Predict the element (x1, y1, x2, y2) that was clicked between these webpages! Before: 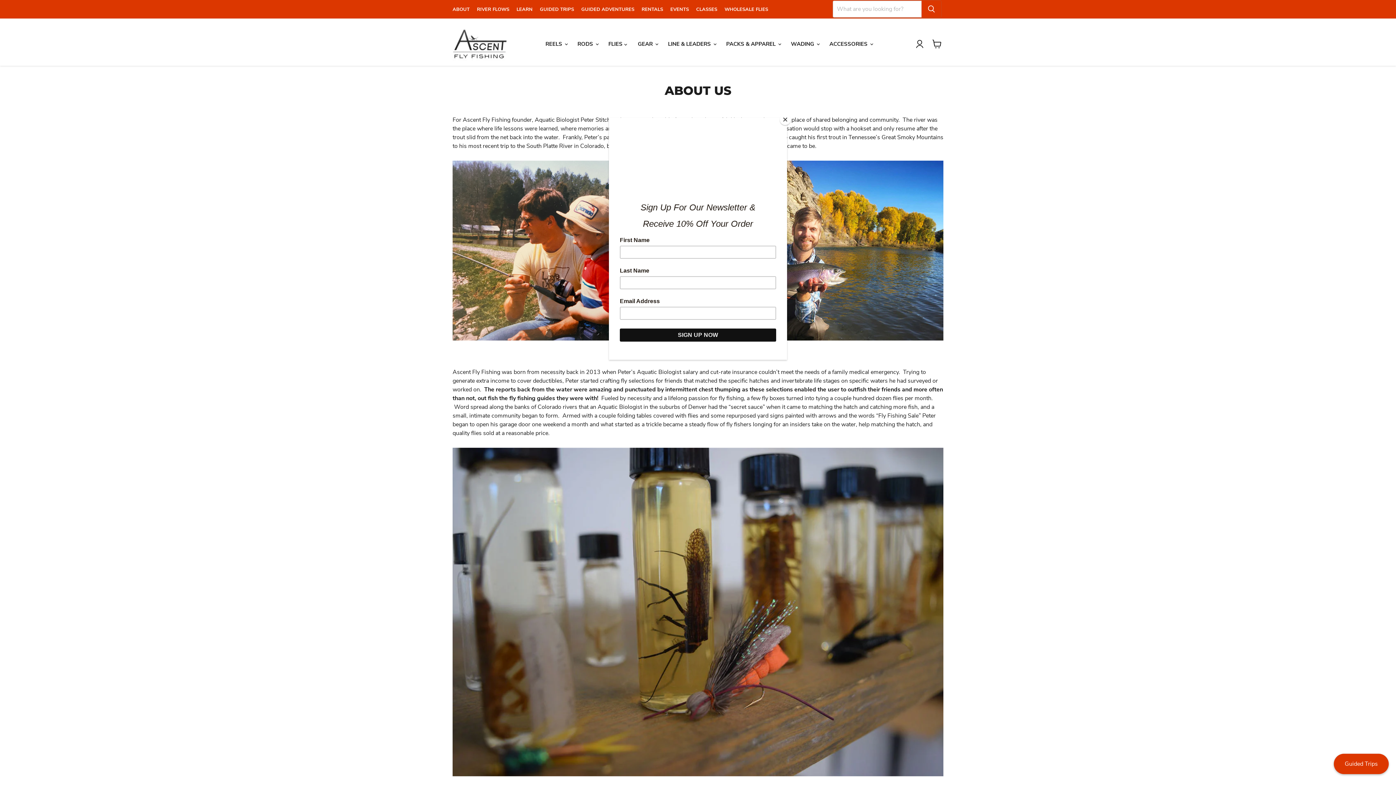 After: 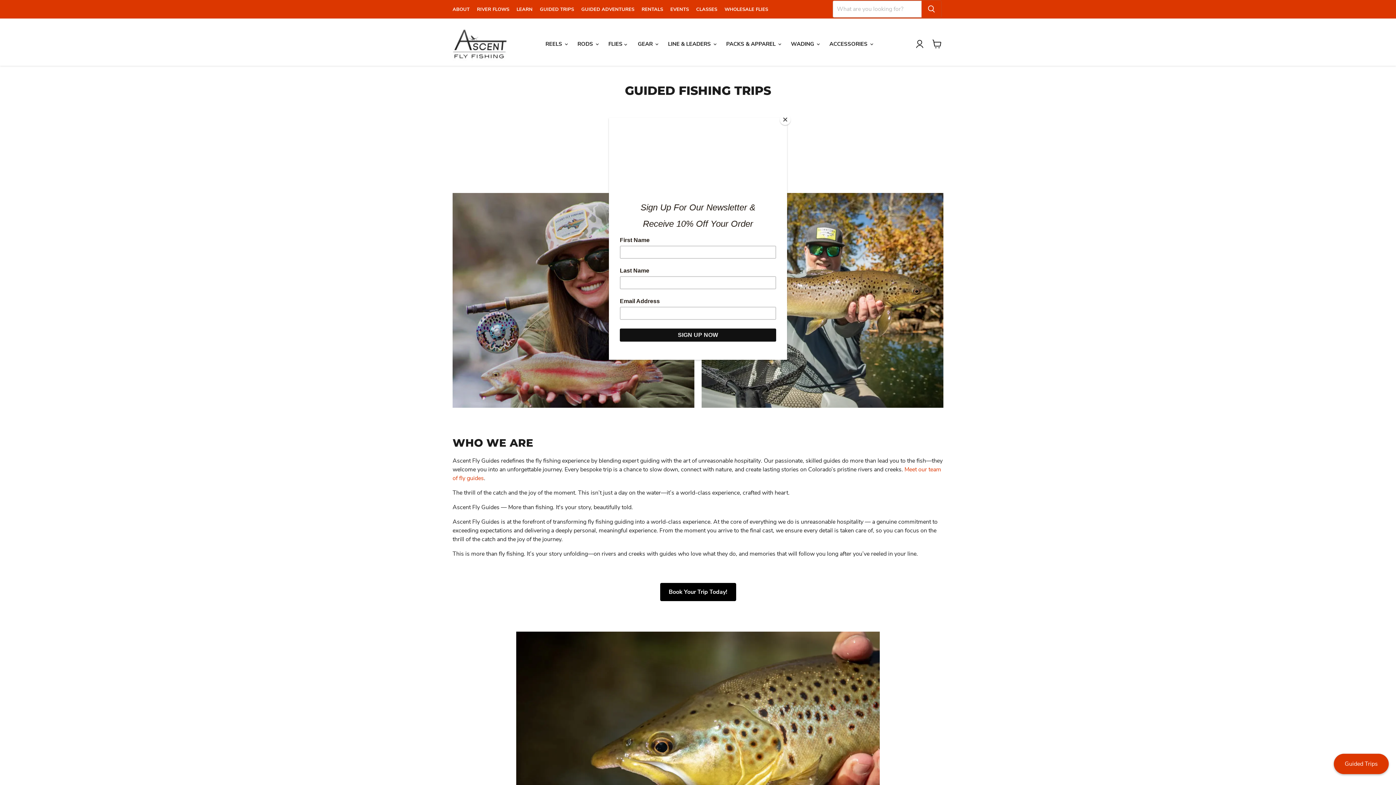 Action: label: Guided Trips bbox: (1334, 754, 1389, 774)